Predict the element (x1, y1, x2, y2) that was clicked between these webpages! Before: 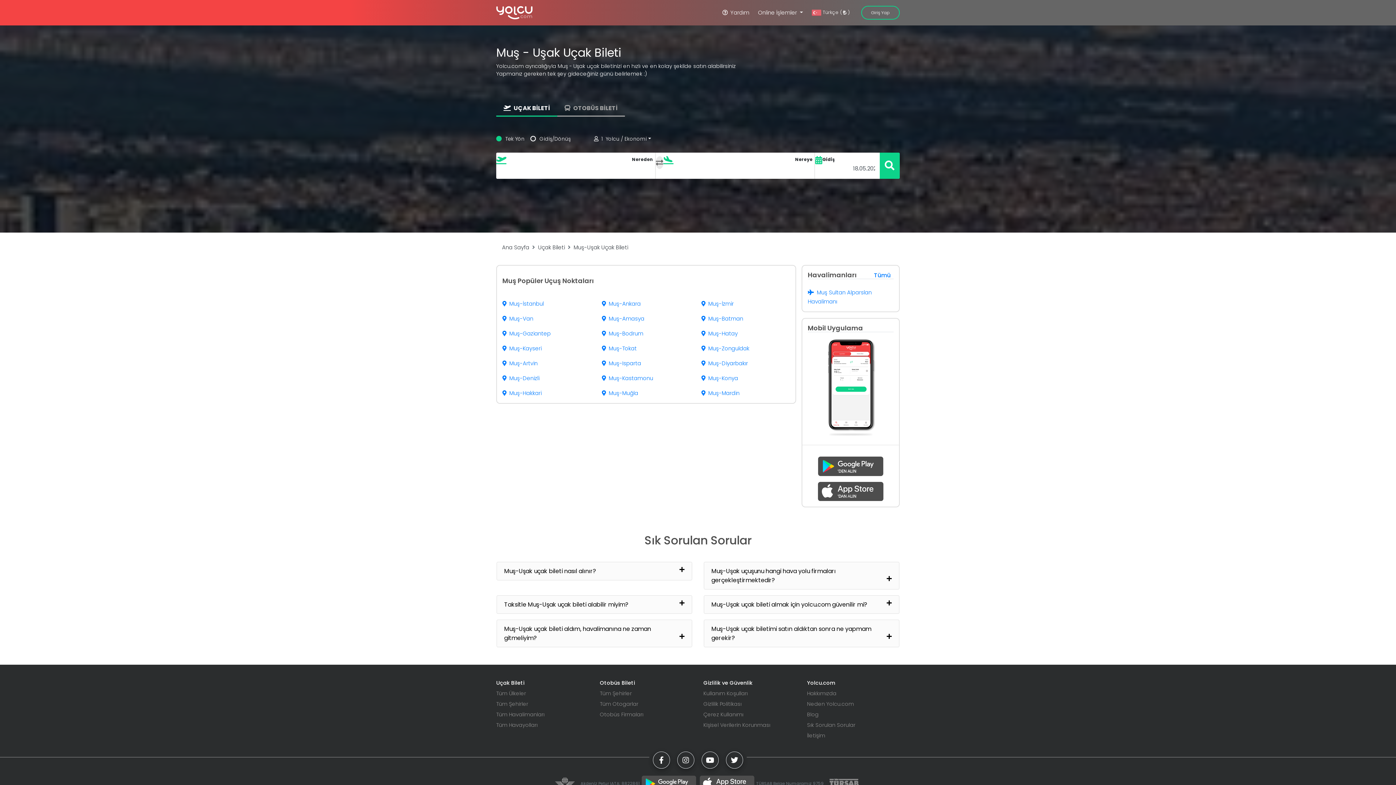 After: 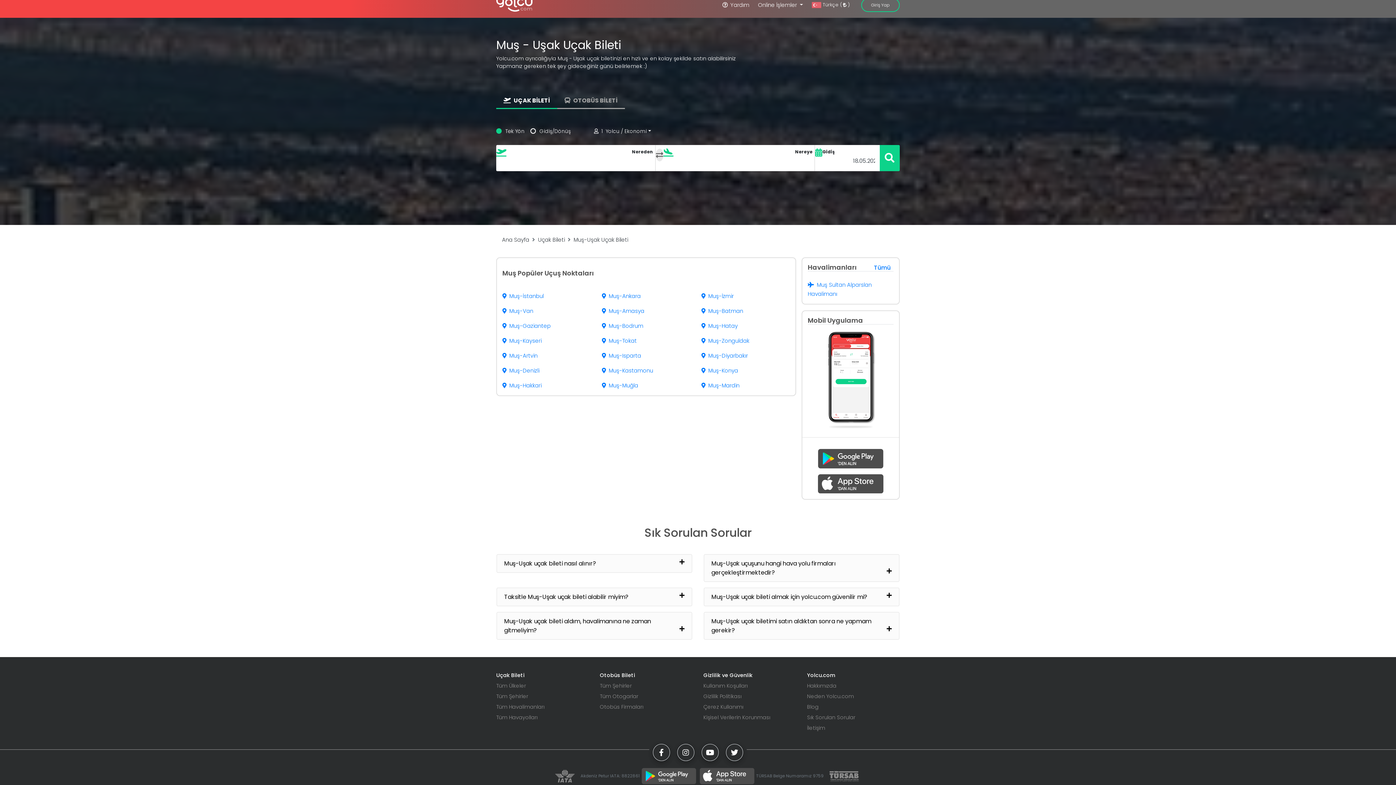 Action: bbox: (641, 775, 696, 793)